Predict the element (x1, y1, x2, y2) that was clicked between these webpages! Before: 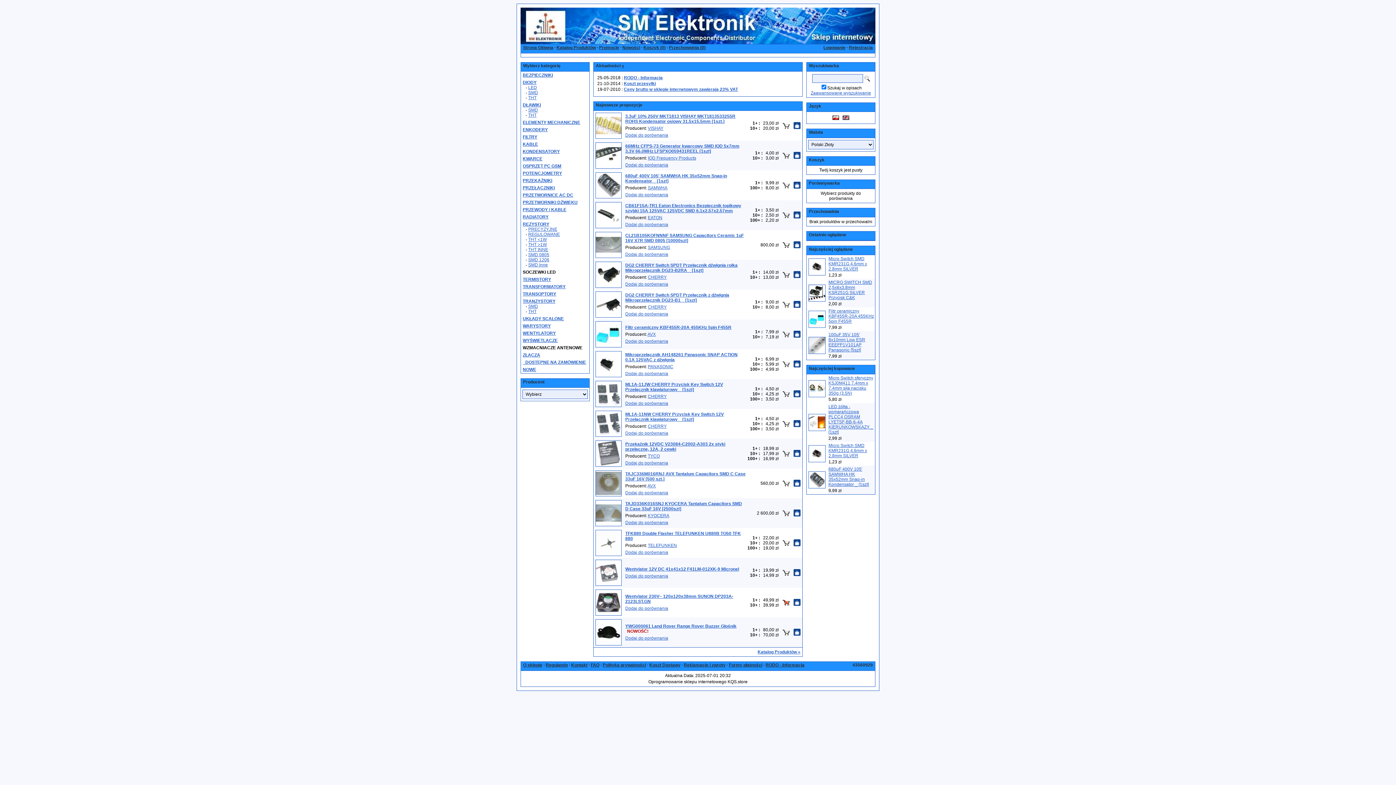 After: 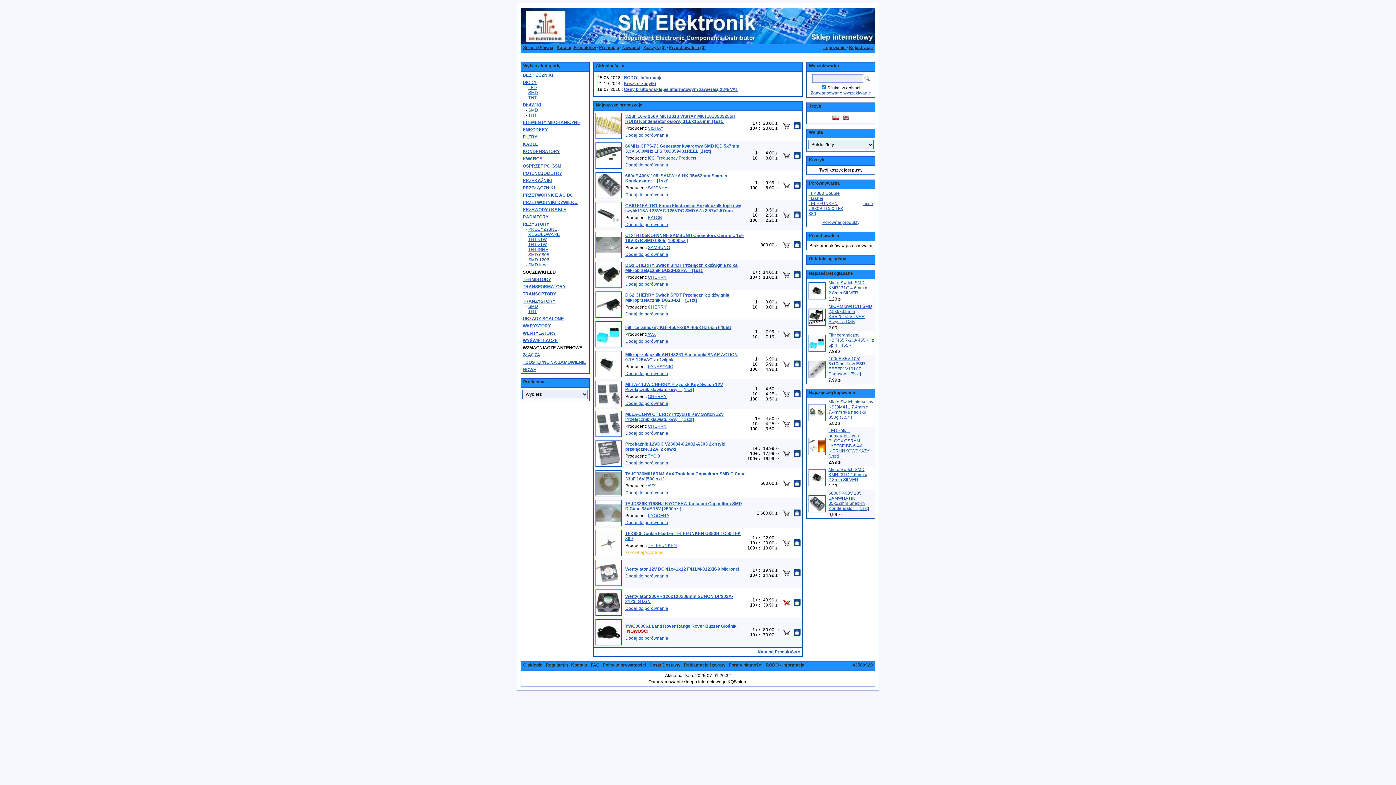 Action: bbox: (625, 550, 668, 555) label: Dodaj do porównania